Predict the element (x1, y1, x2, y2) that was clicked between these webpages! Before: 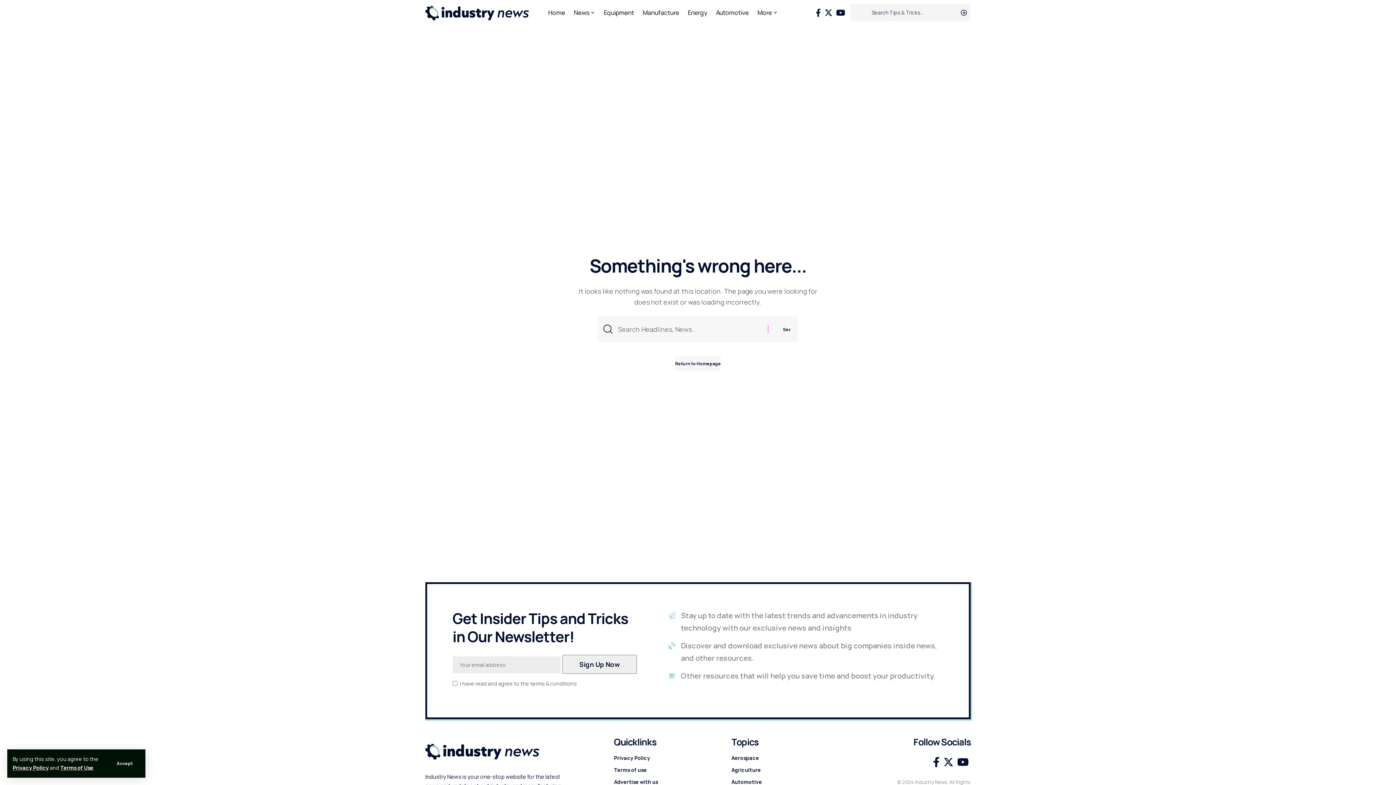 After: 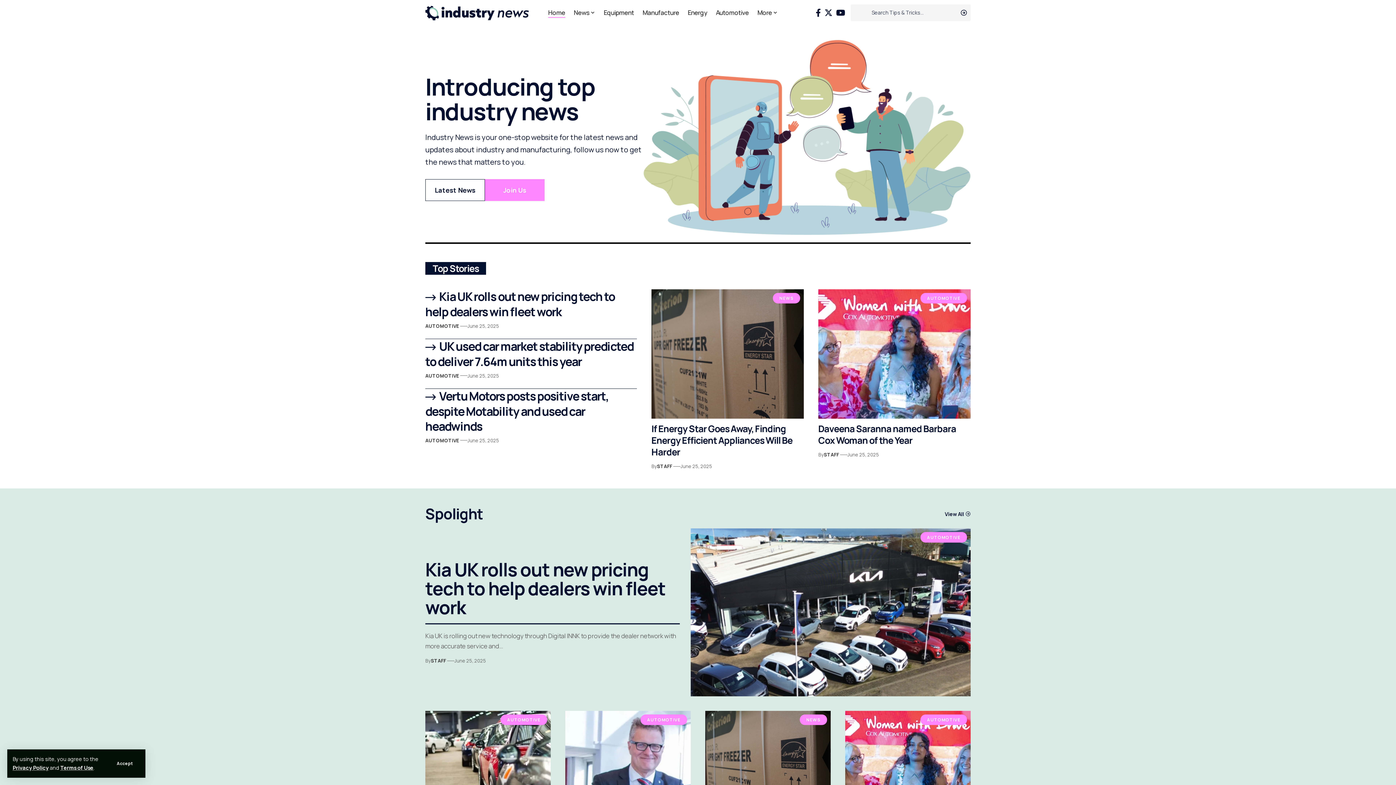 Action: bbox: (544, 0, 569, 25) label: Home